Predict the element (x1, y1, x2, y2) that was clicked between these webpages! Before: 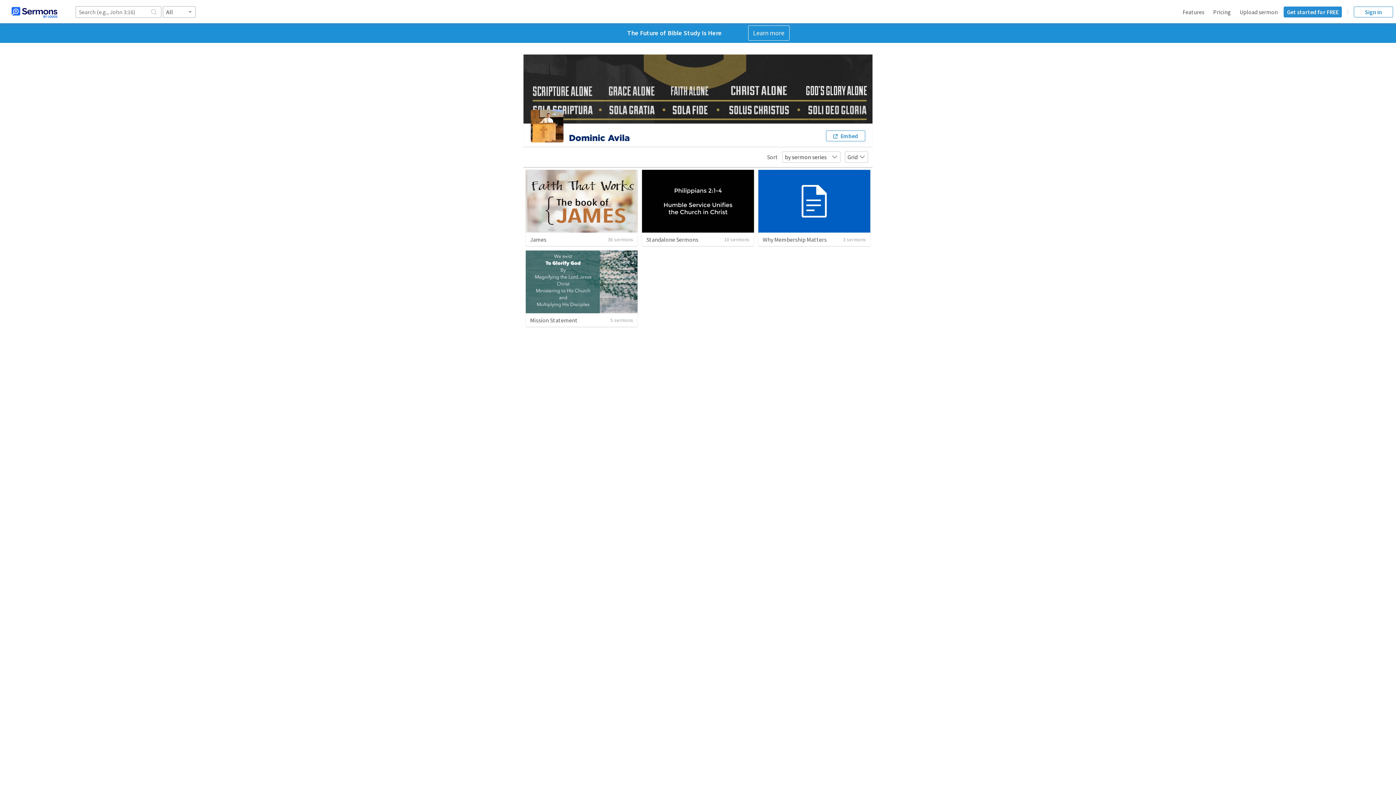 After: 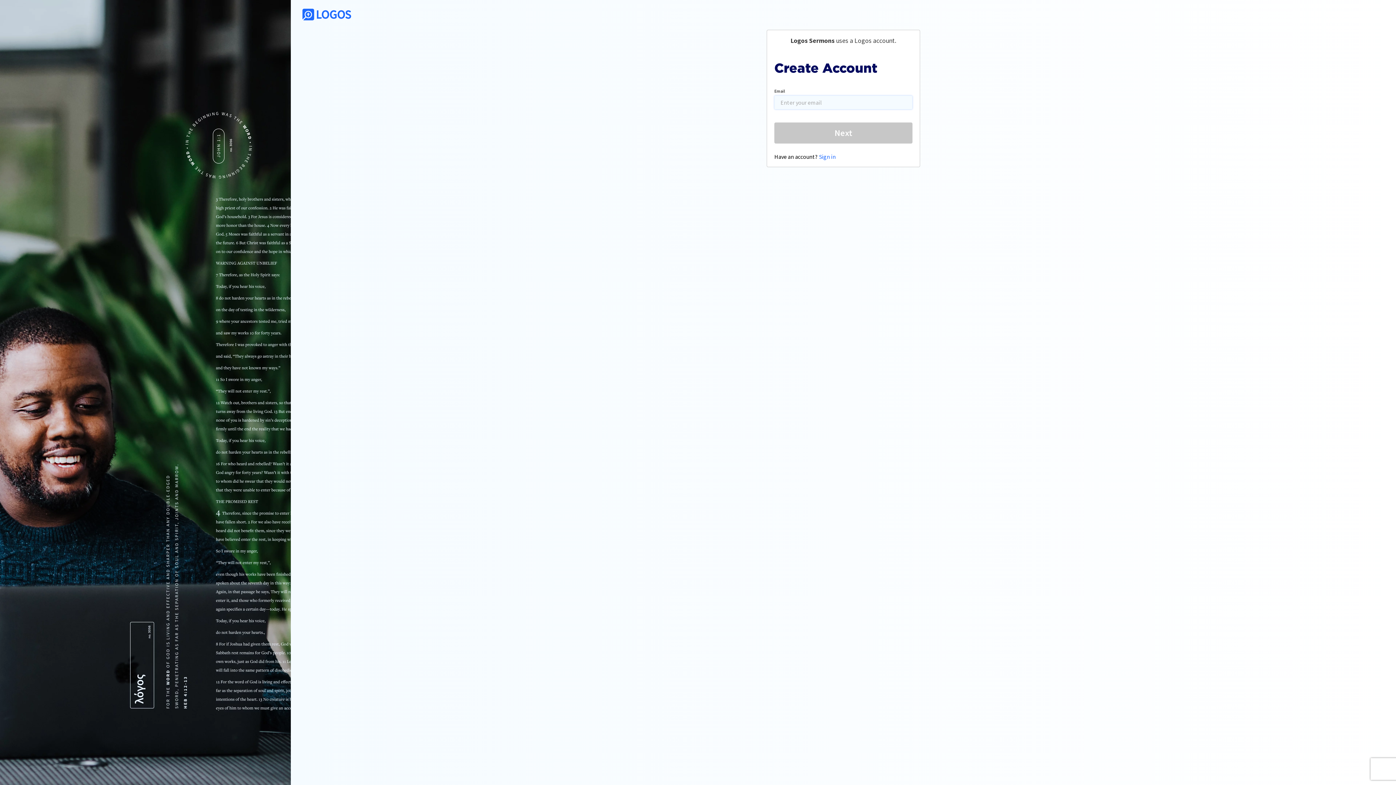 Action: bbox: (1284, 6, 1342, 17) label: Get started for FREE